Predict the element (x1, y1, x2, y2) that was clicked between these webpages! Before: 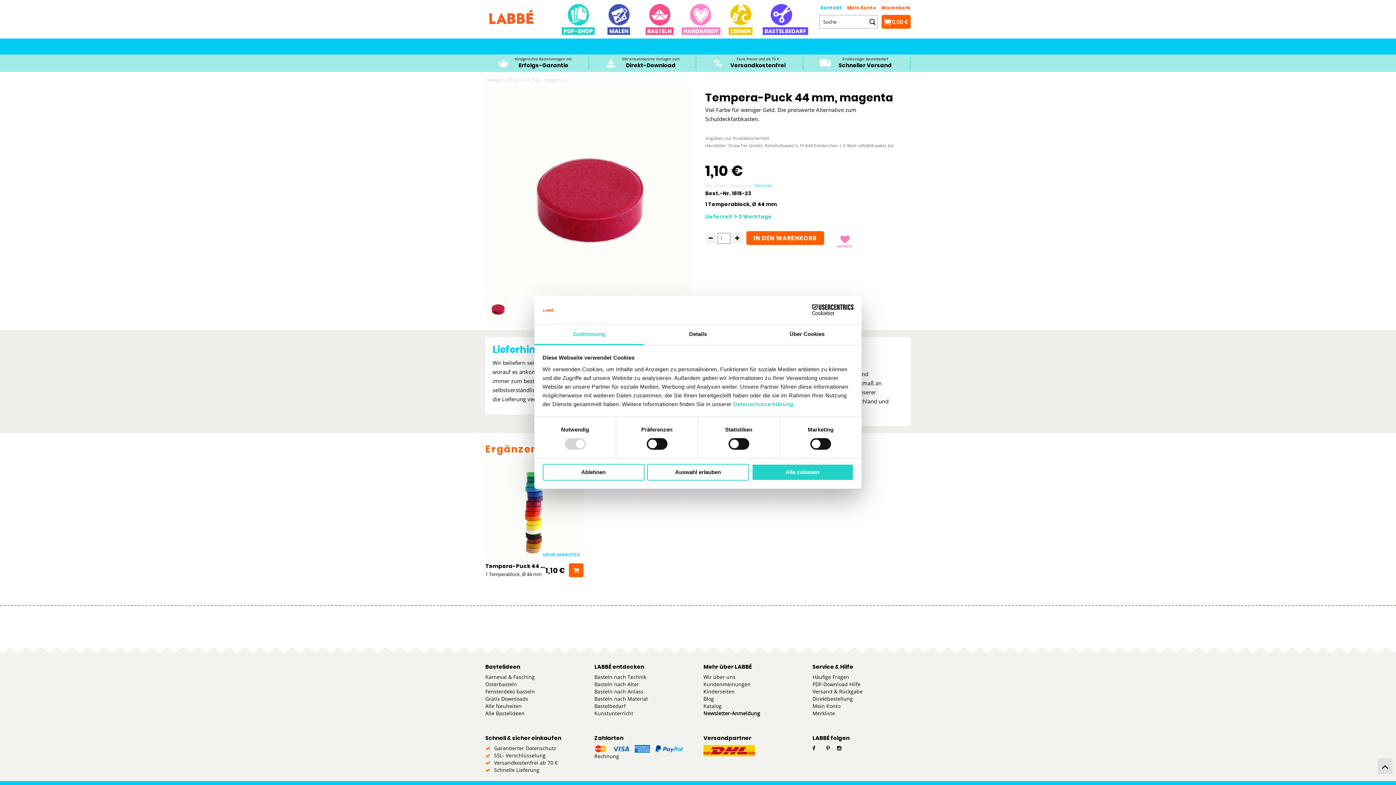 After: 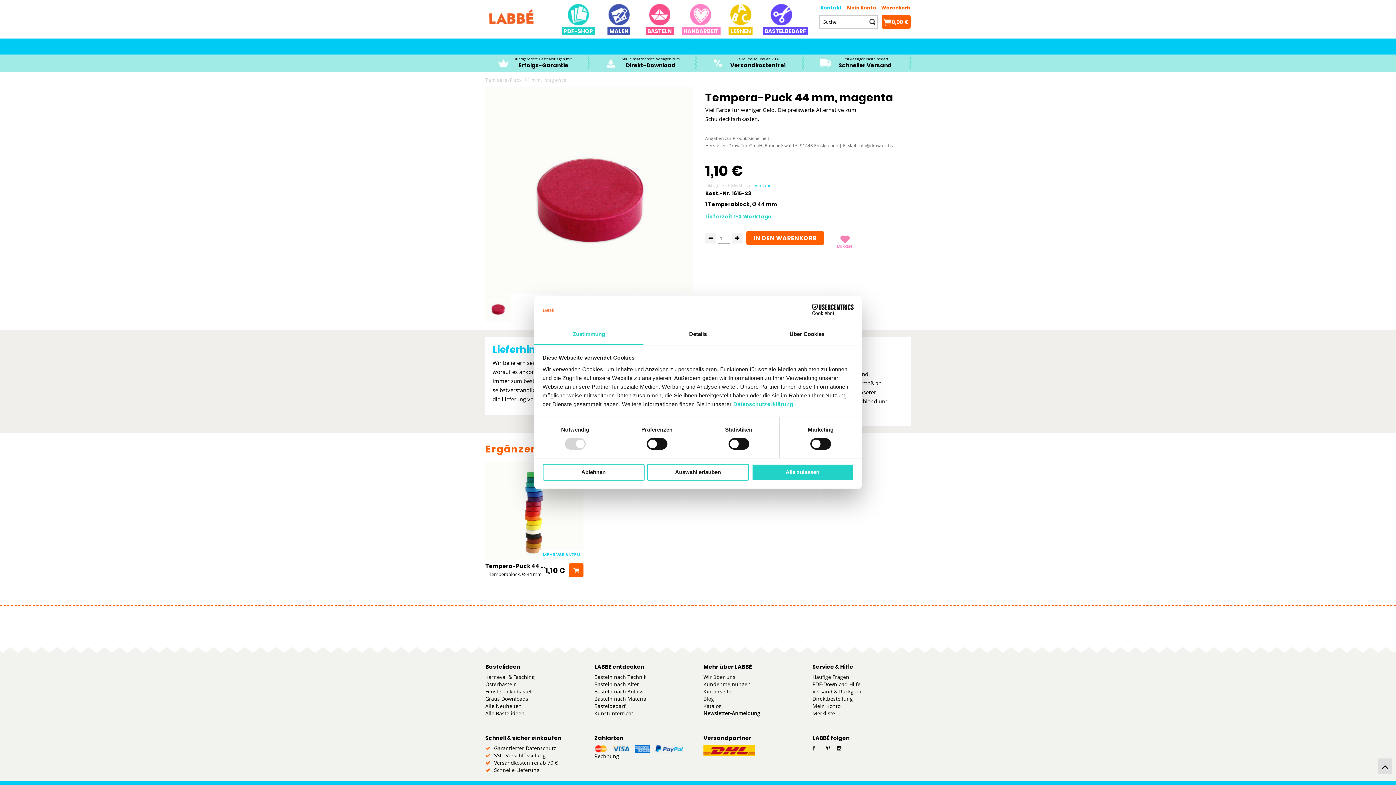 Action: label: Blog bbox: (703, 695, 714, 702)